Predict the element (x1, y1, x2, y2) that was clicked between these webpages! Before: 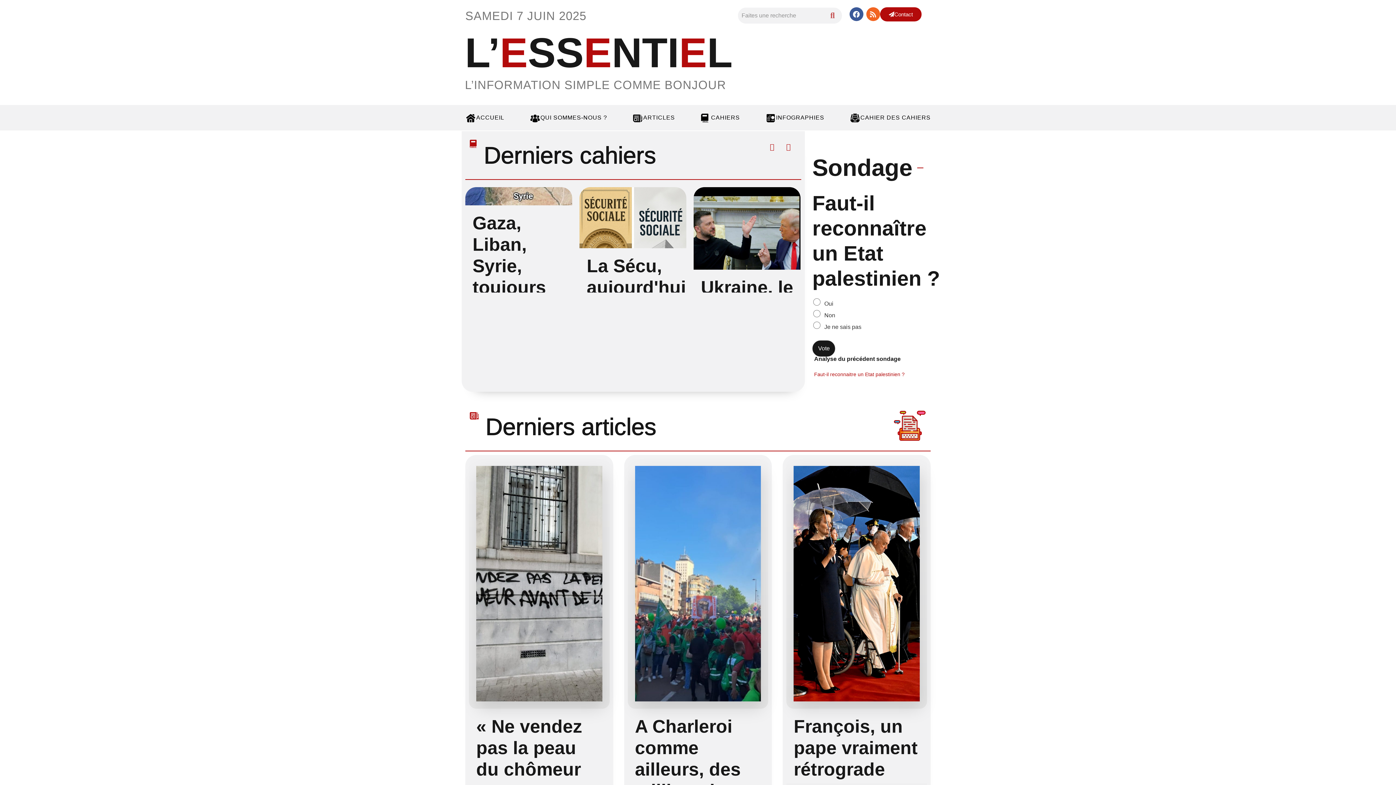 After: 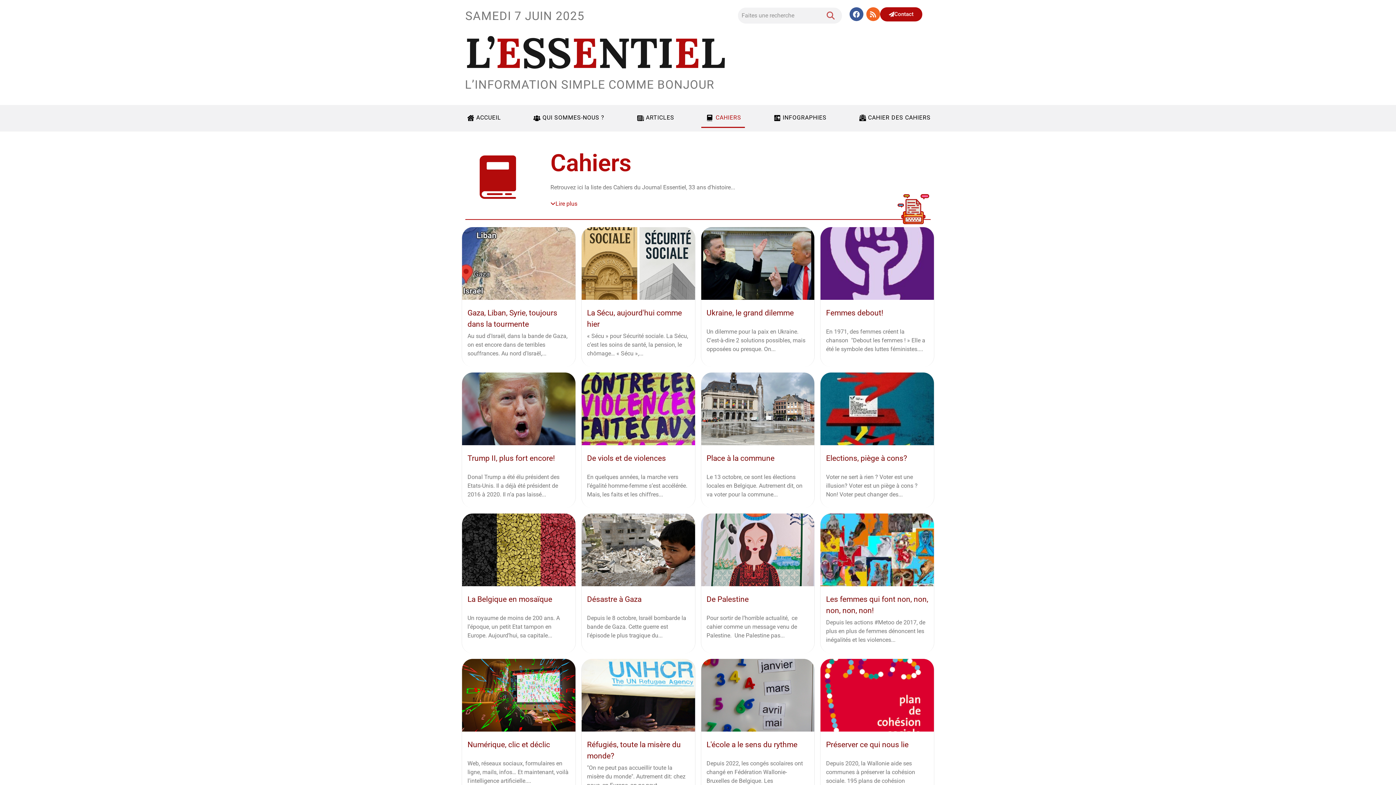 Action: bbox: (696, 108, 743, 126) label: CAHIERS